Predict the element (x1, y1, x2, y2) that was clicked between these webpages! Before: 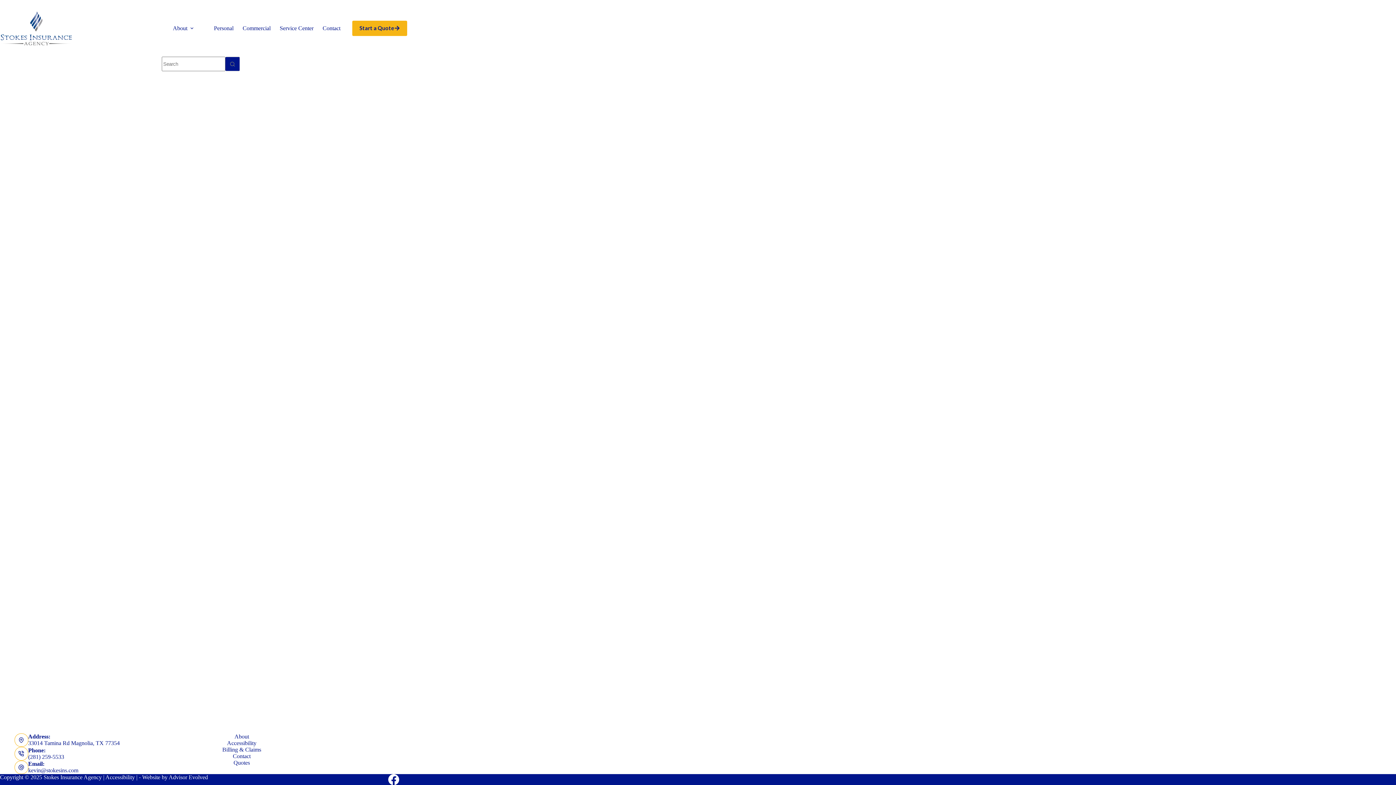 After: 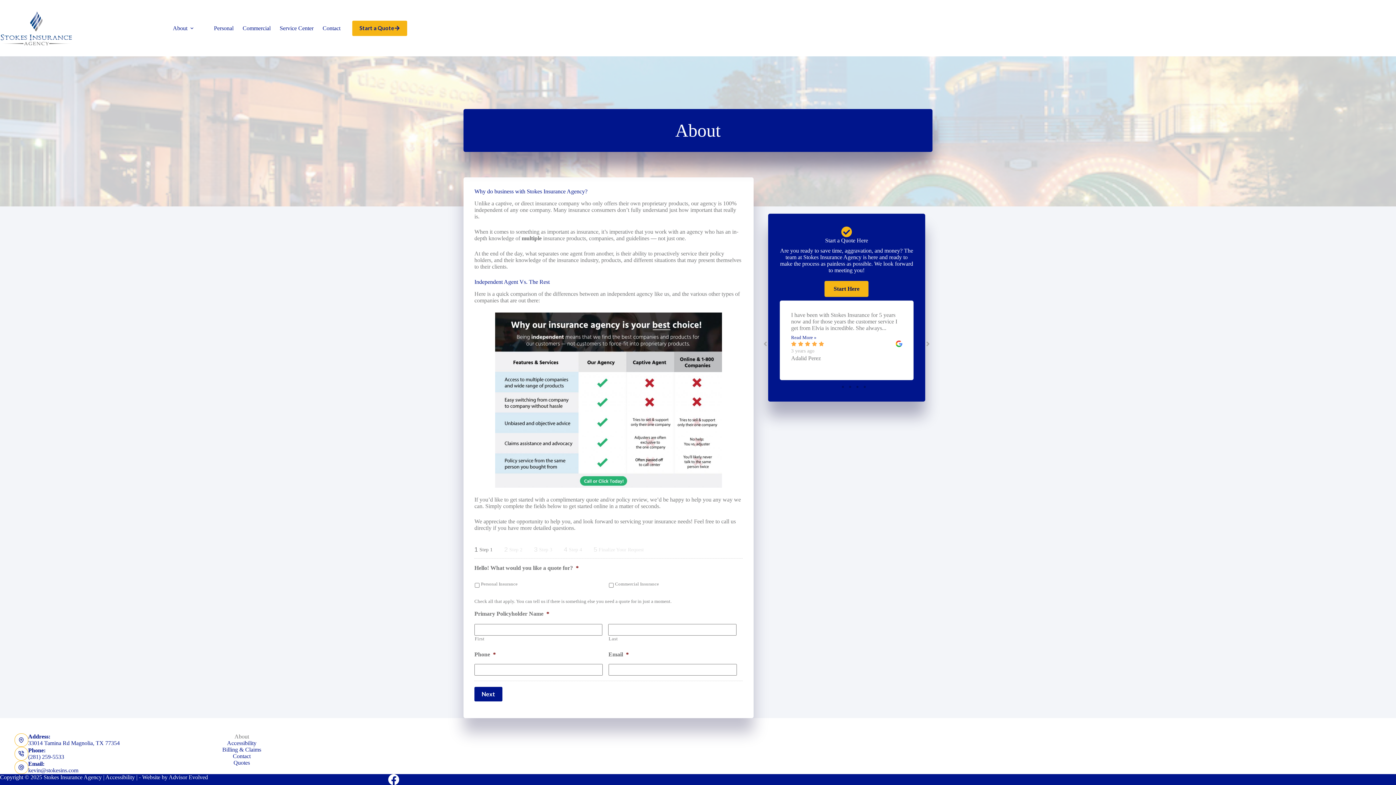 Action: label: About bbox: (168, 0, 200, 56)